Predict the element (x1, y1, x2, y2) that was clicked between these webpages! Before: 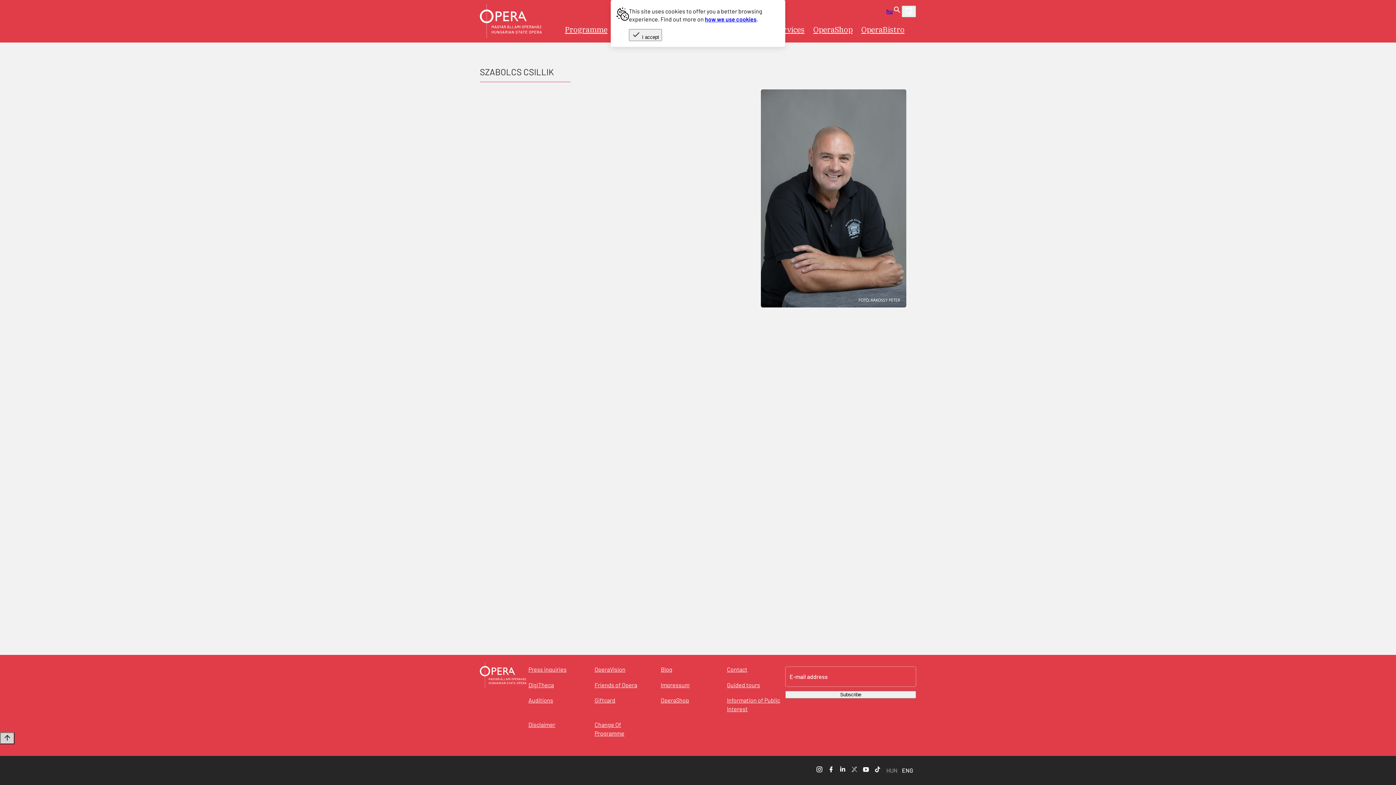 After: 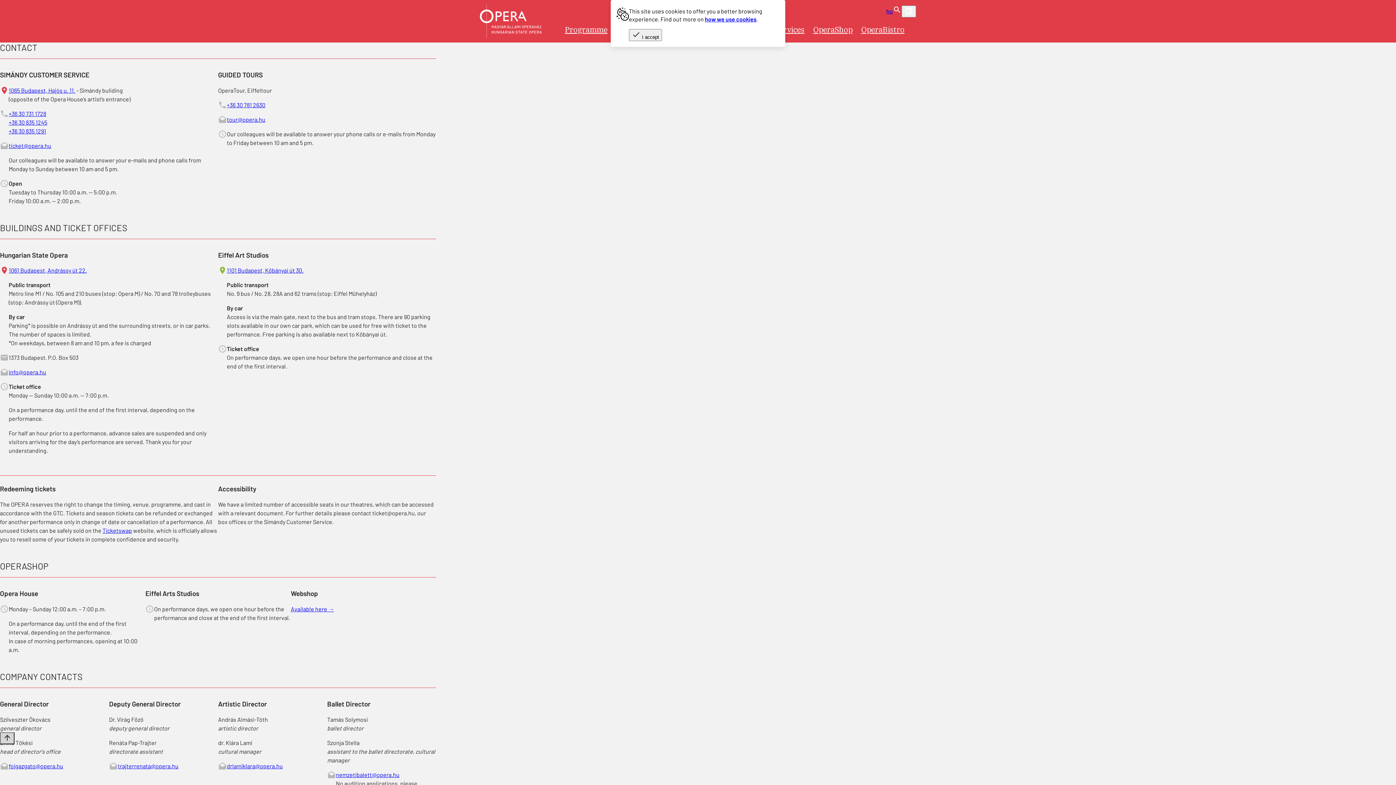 Action: bbox: (725, 665, 749, 675) label: Contact